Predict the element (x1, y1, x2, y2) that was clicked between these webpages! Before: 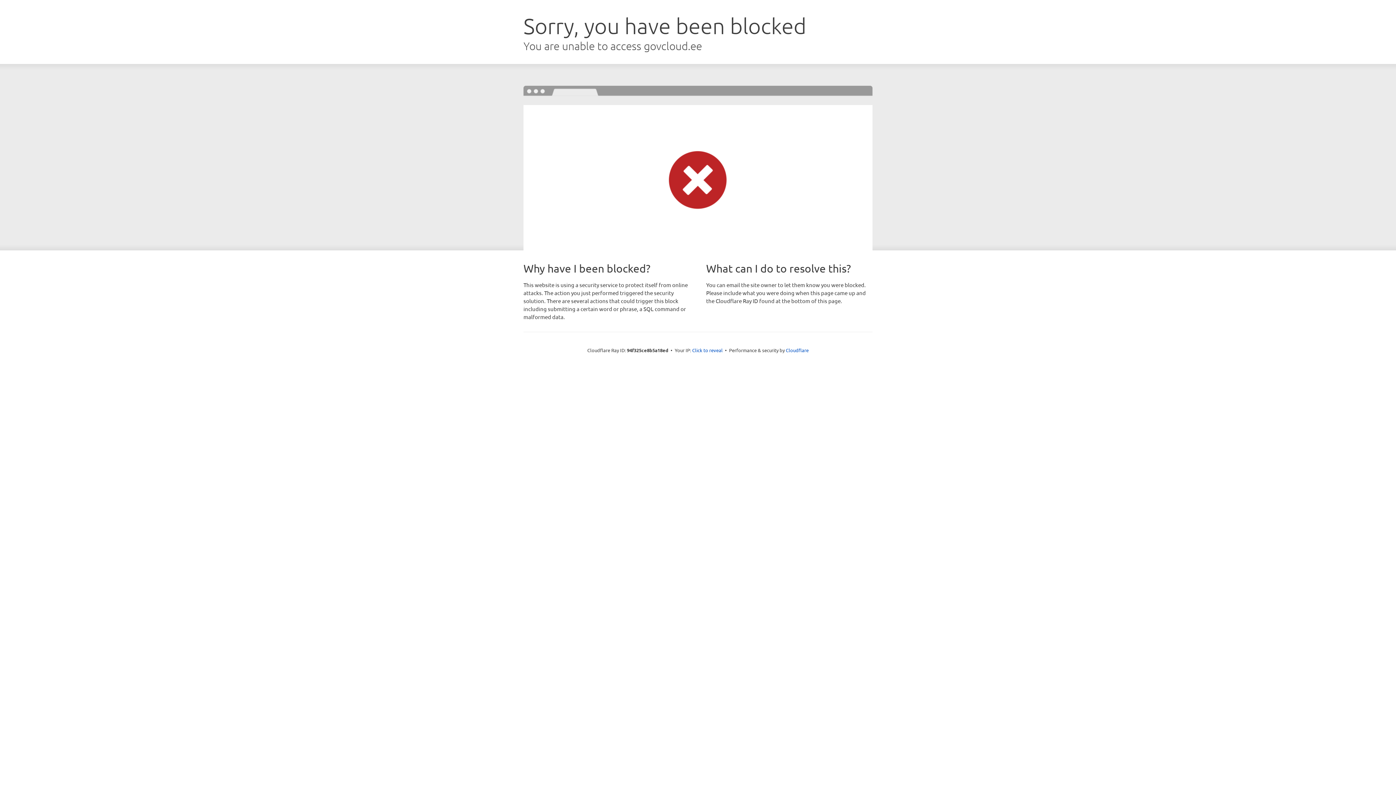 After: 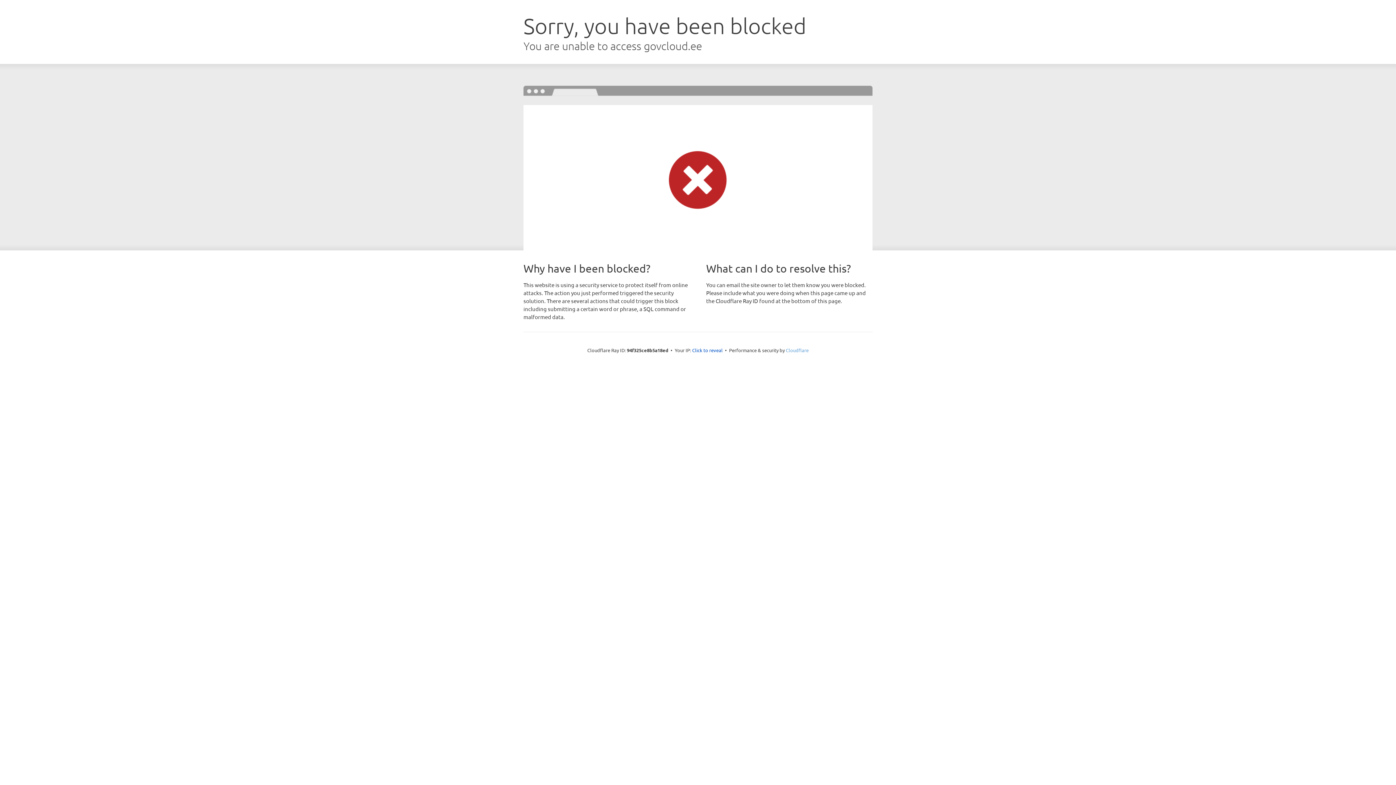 Action: bbox: (786, 347, 808, 353) label: Cloudflare